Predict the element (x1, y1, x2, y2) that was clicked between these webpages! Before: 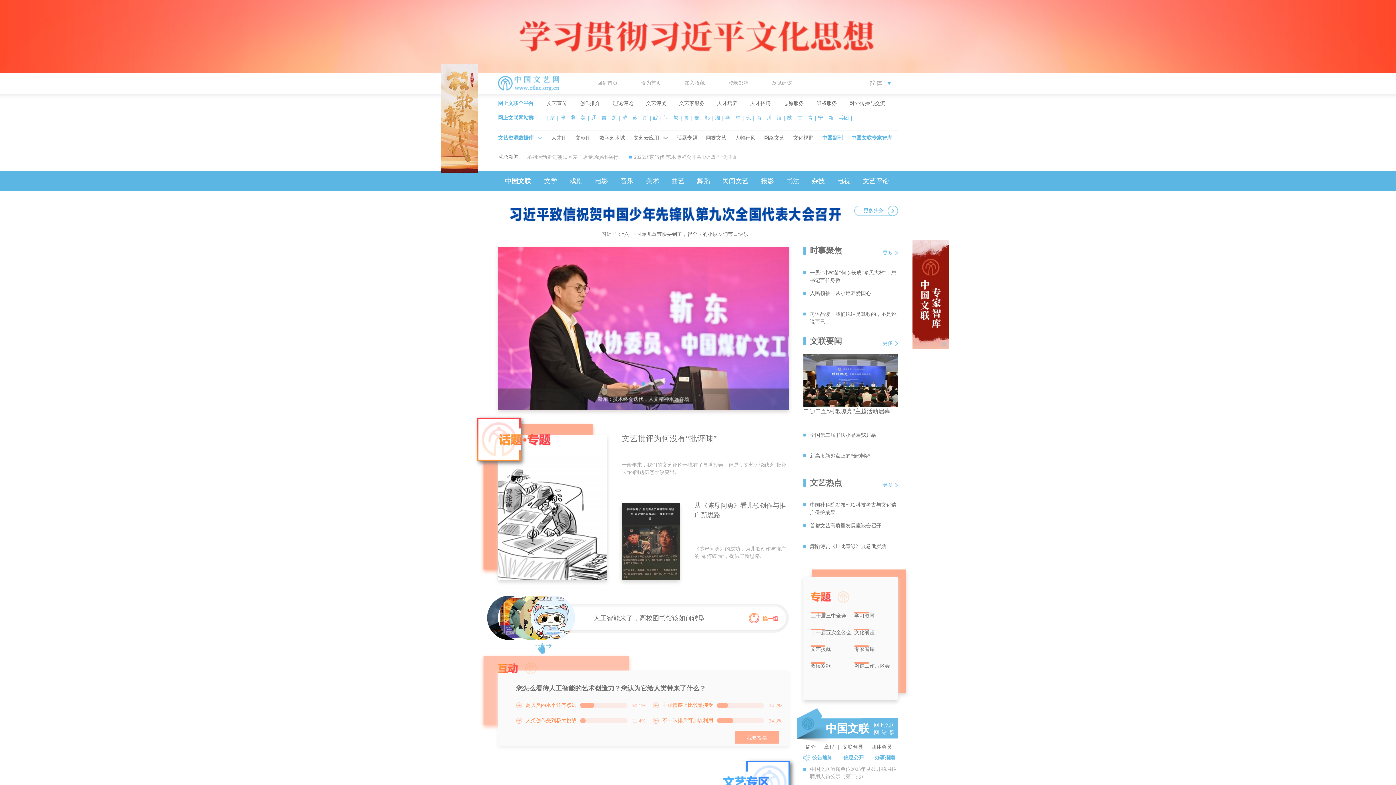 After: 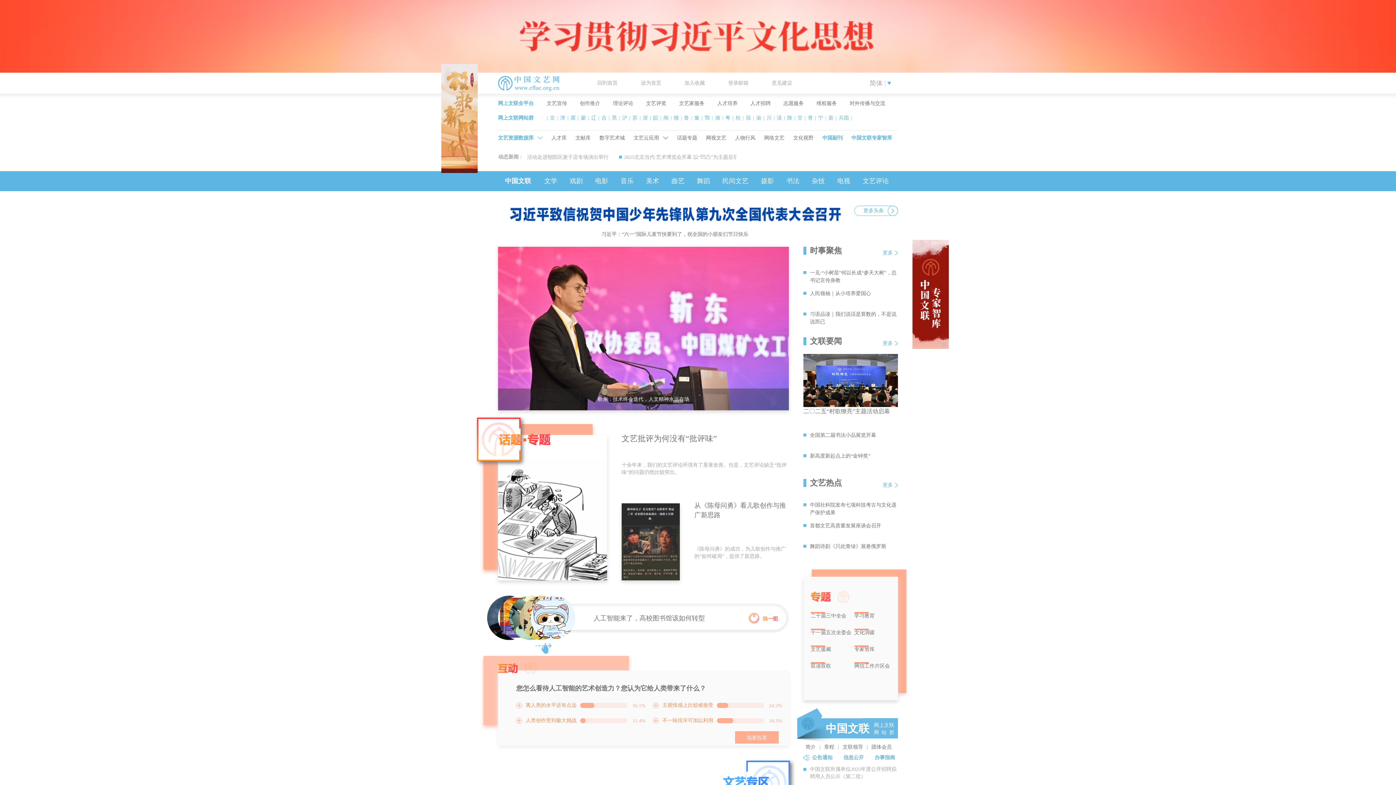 Action: label: 更多 bbox: (882, 339, 898, 347)